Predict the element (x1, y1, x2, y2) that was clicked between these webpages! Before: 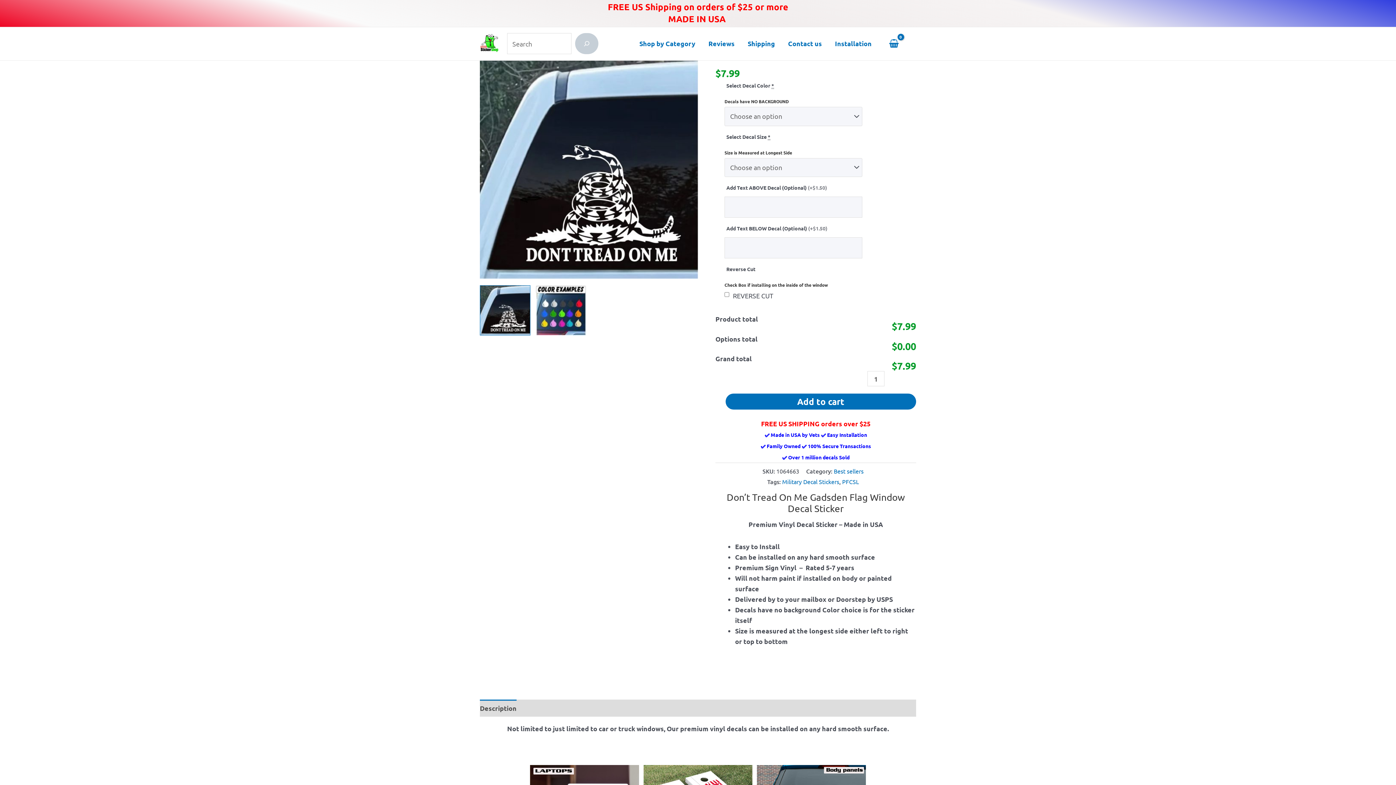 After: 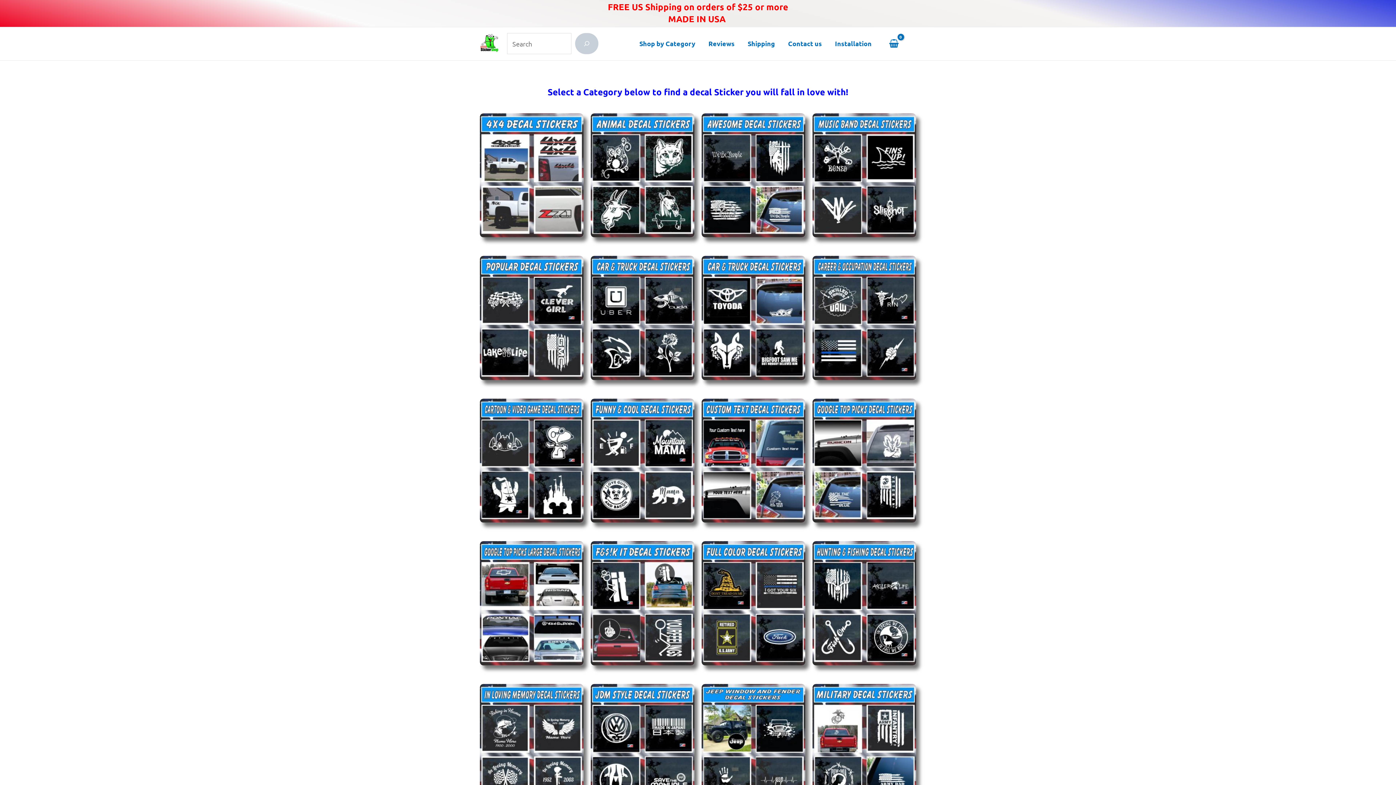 Action: bbox: (632, 27, 702, 60) label: Shop by Category